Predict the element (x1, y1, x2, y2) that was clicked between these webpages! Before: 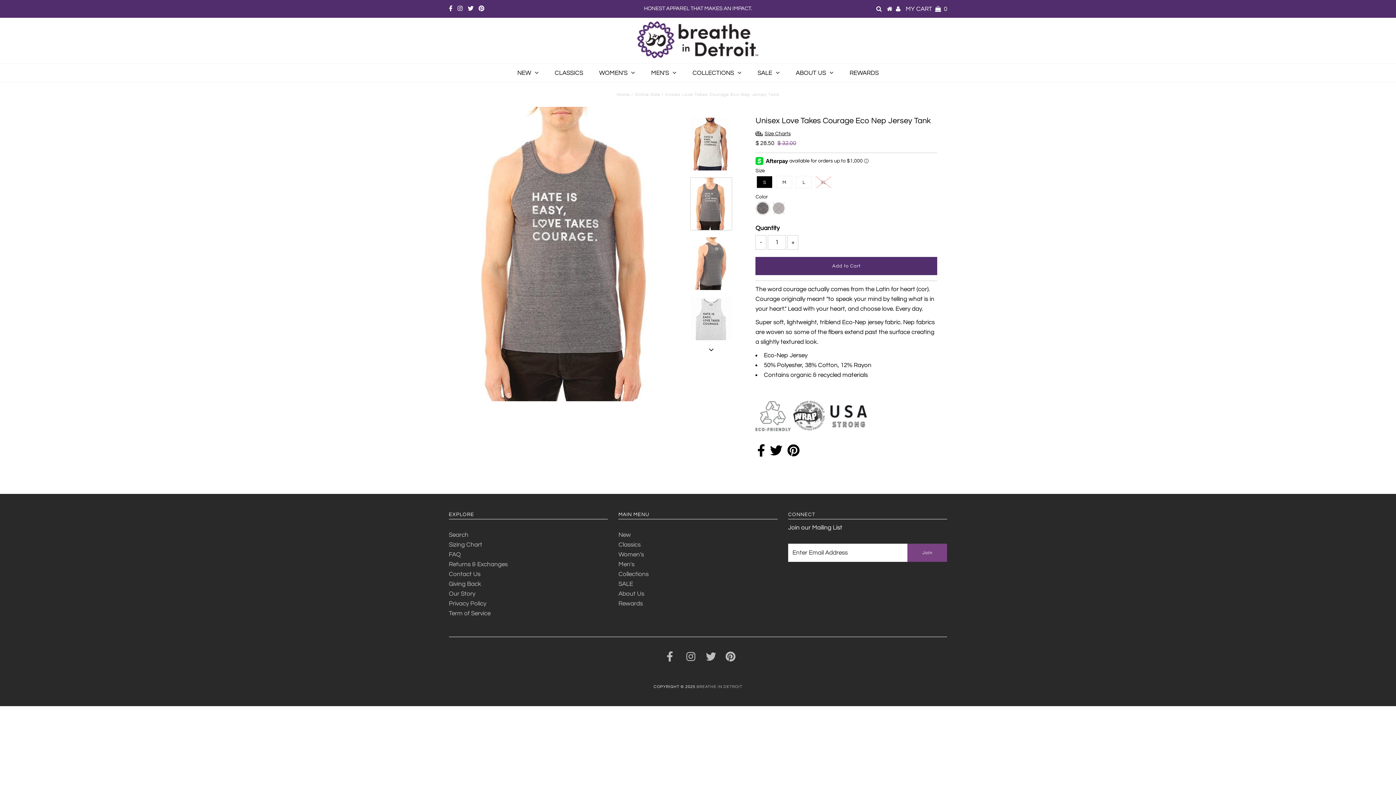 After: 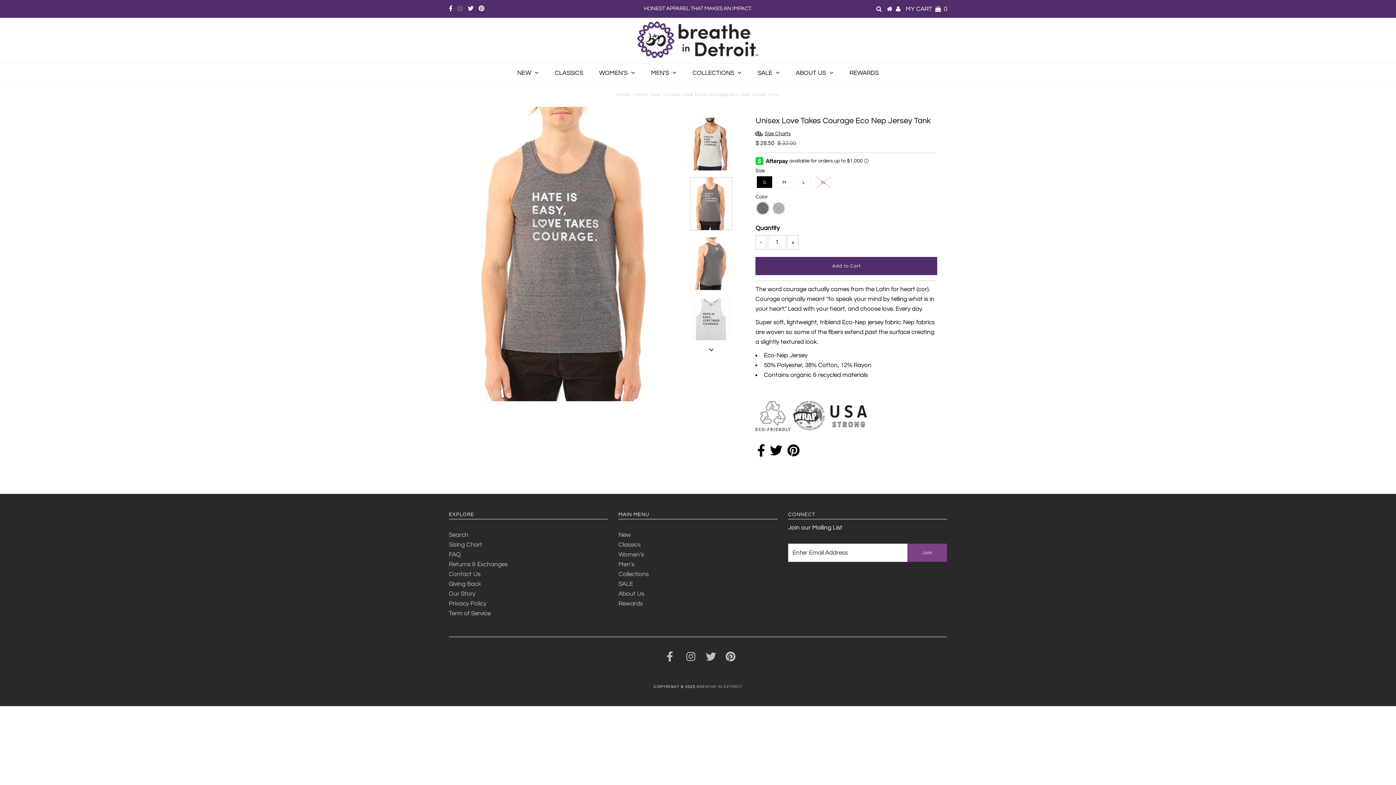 Action: bbox: (457, 5, 462, 12)